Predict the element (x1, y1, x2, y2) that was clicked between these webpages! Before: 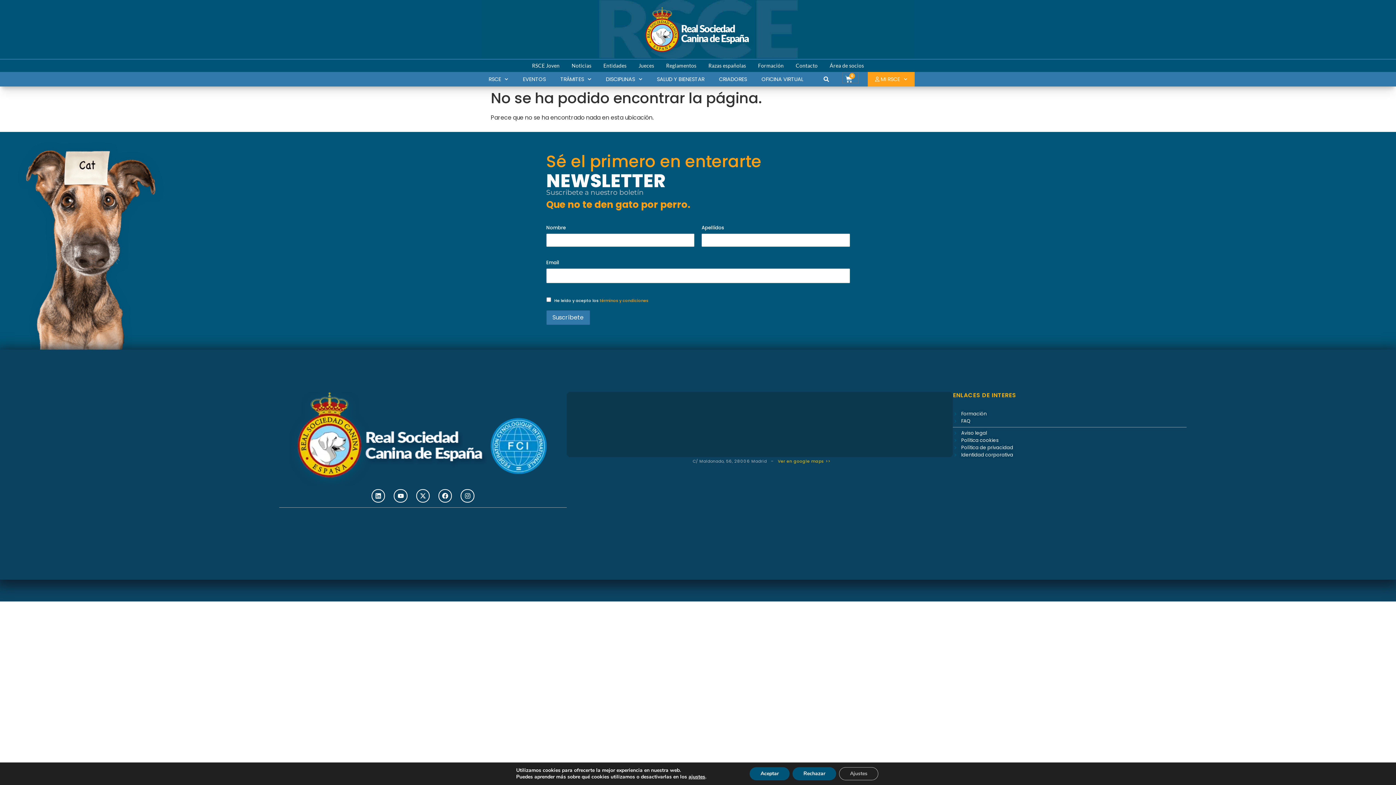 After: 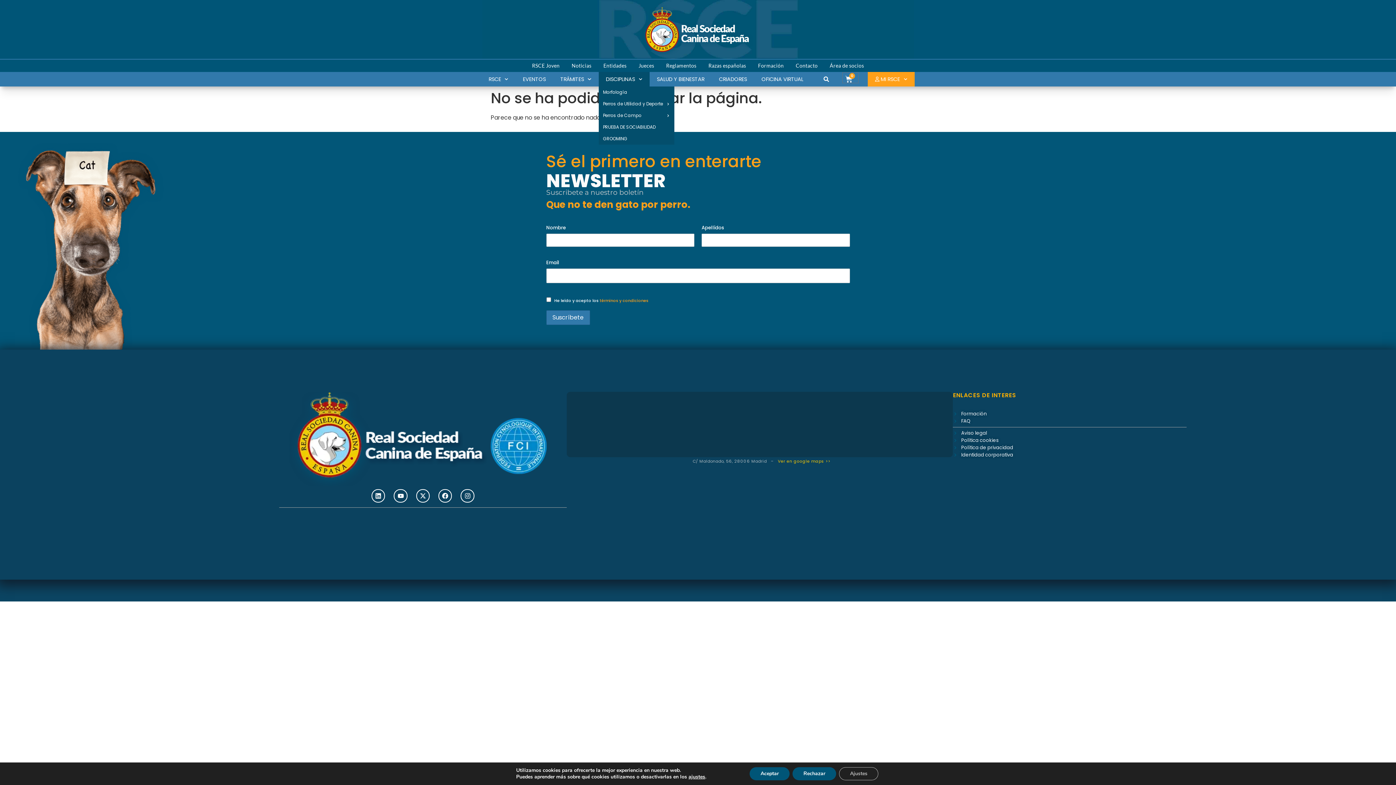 Action: label: DISCIPLINAS bbox: (598, 72, 649, 86)